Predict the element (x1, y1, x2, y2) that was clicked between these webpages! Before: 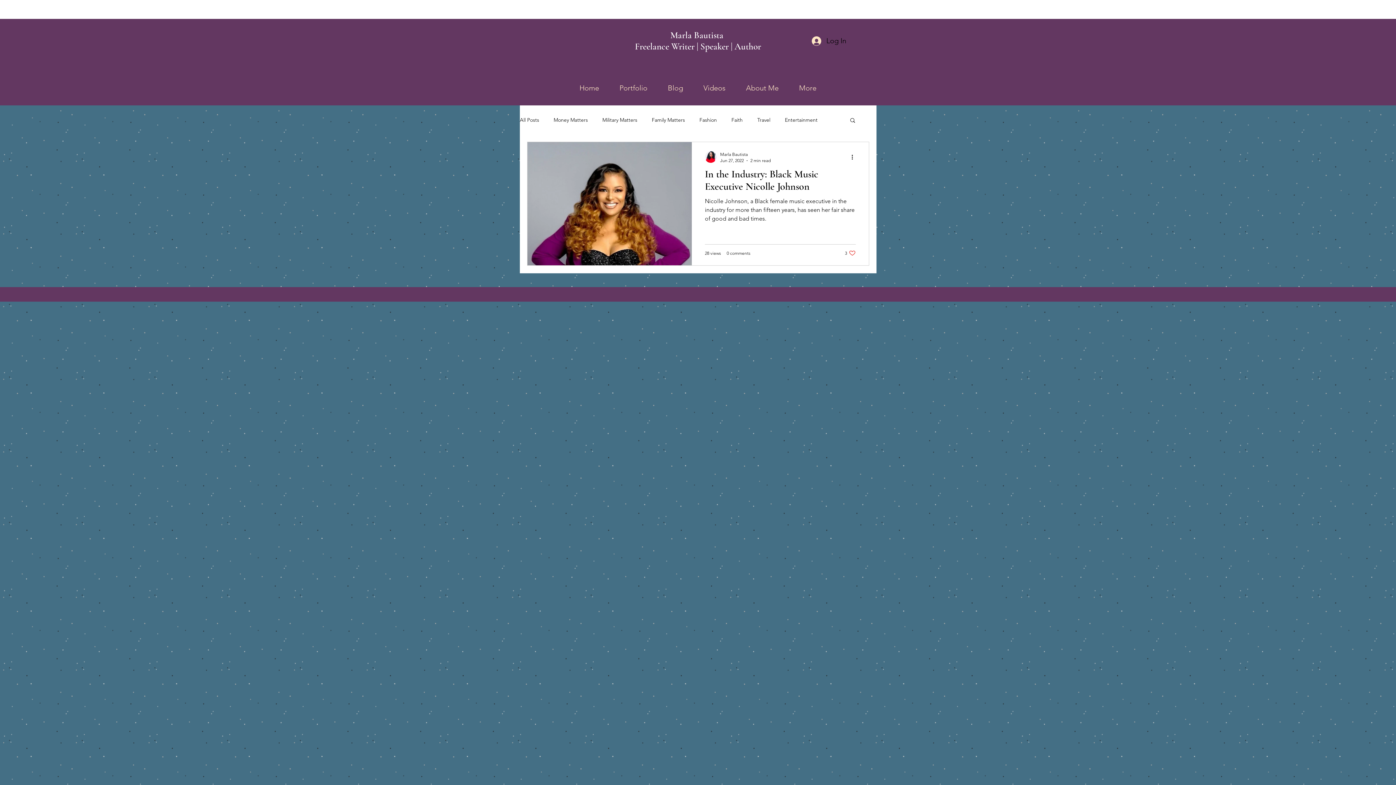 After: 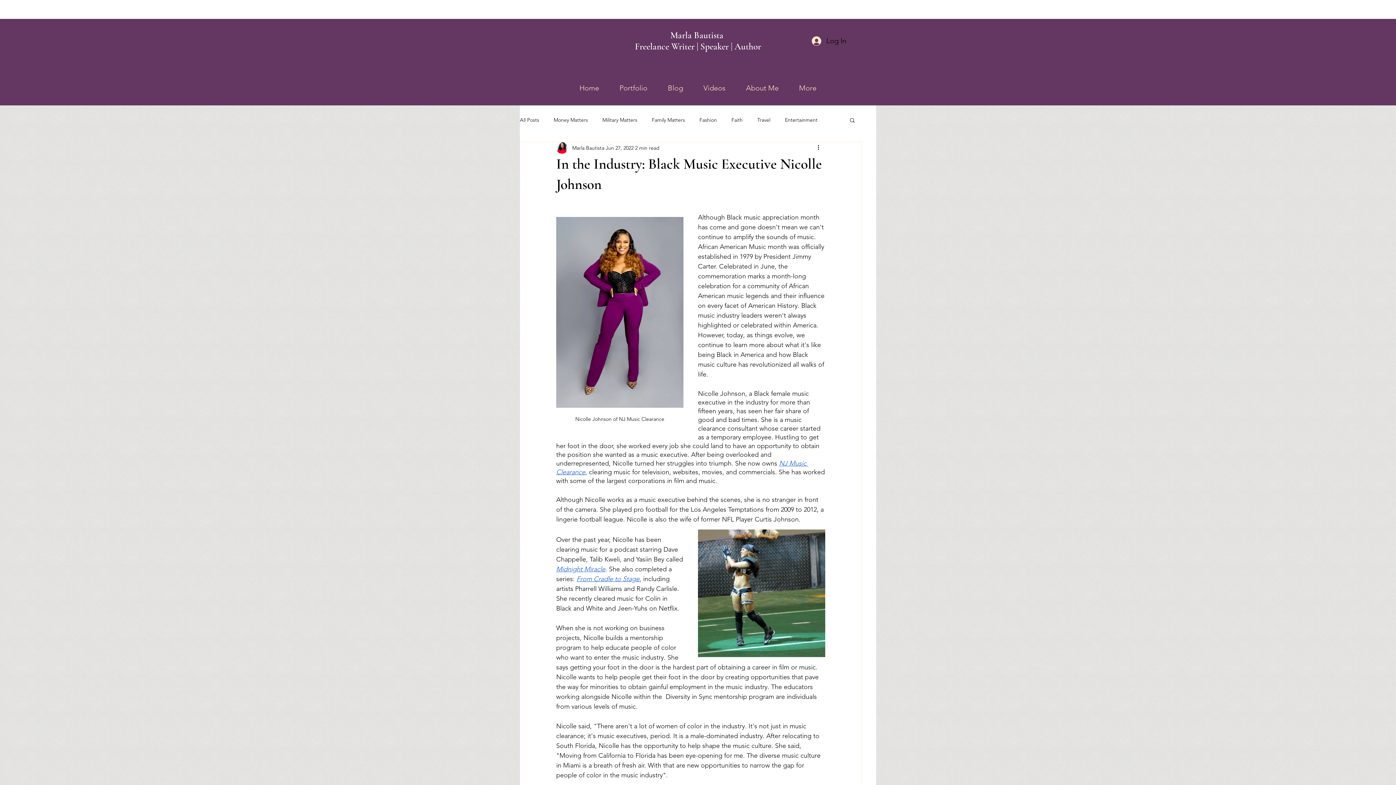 Action: label: In the Industry: Black Music Executive Nicolle Johnson bbox: (705, 167, 856, 197)